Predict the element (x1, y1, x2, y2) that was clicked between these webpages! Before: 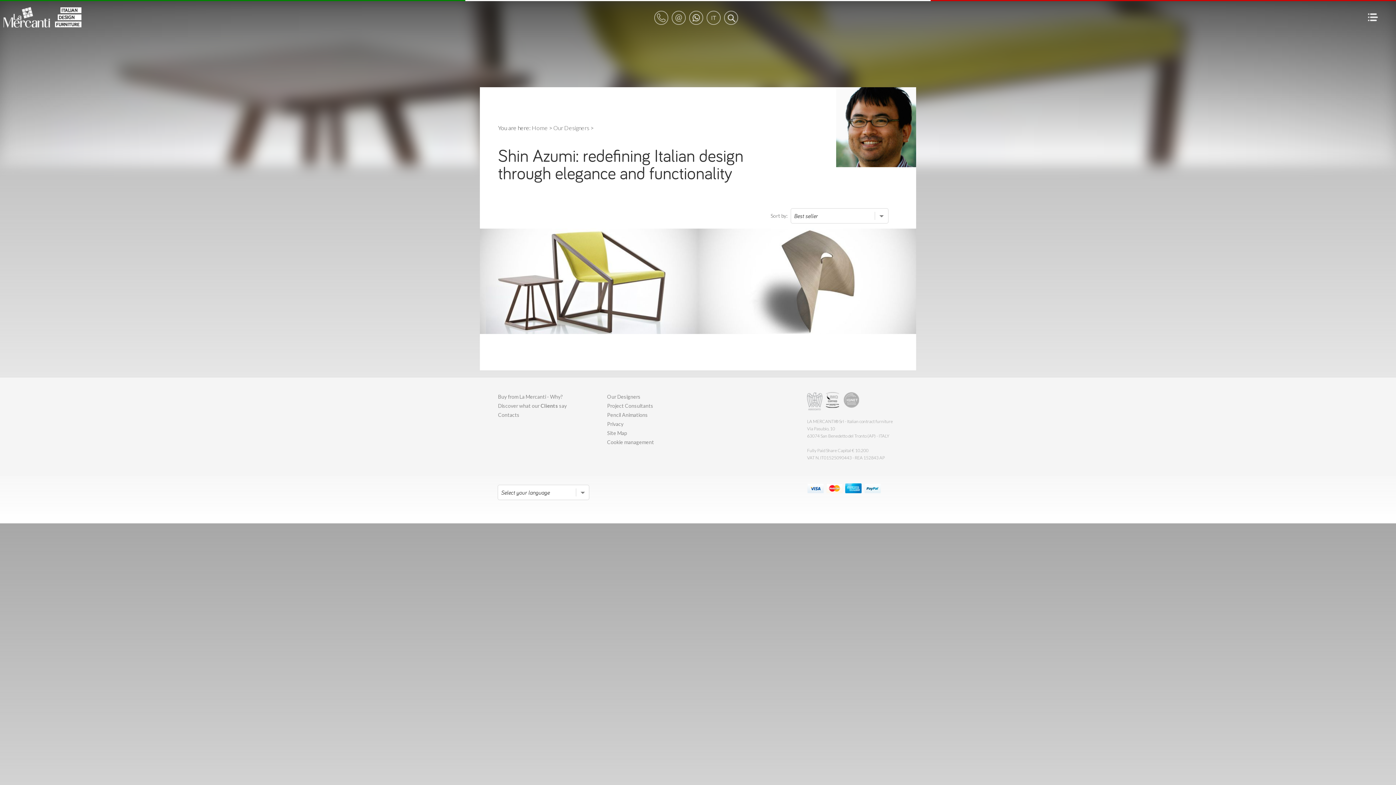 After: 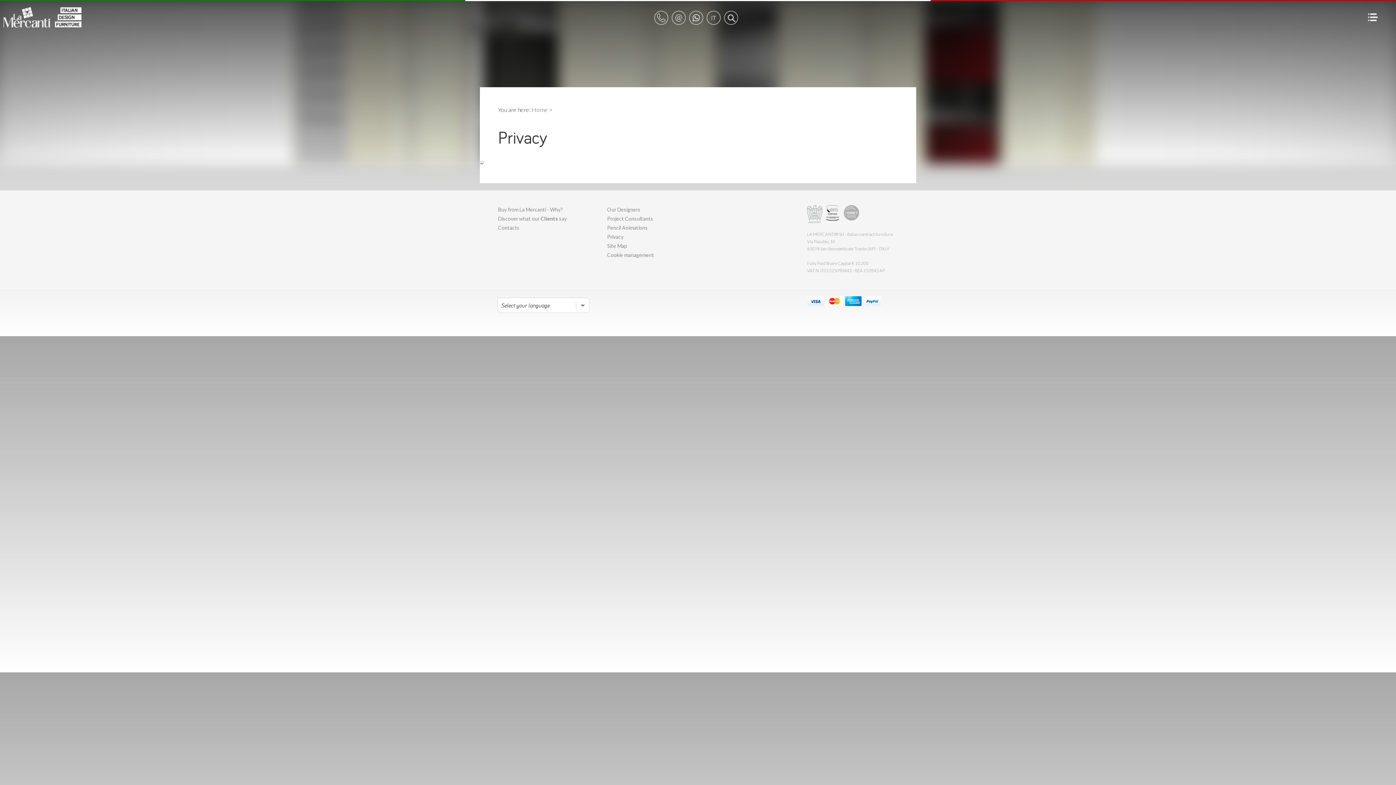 Action: bbox: (607, 419, 716, 428) label: Privacy